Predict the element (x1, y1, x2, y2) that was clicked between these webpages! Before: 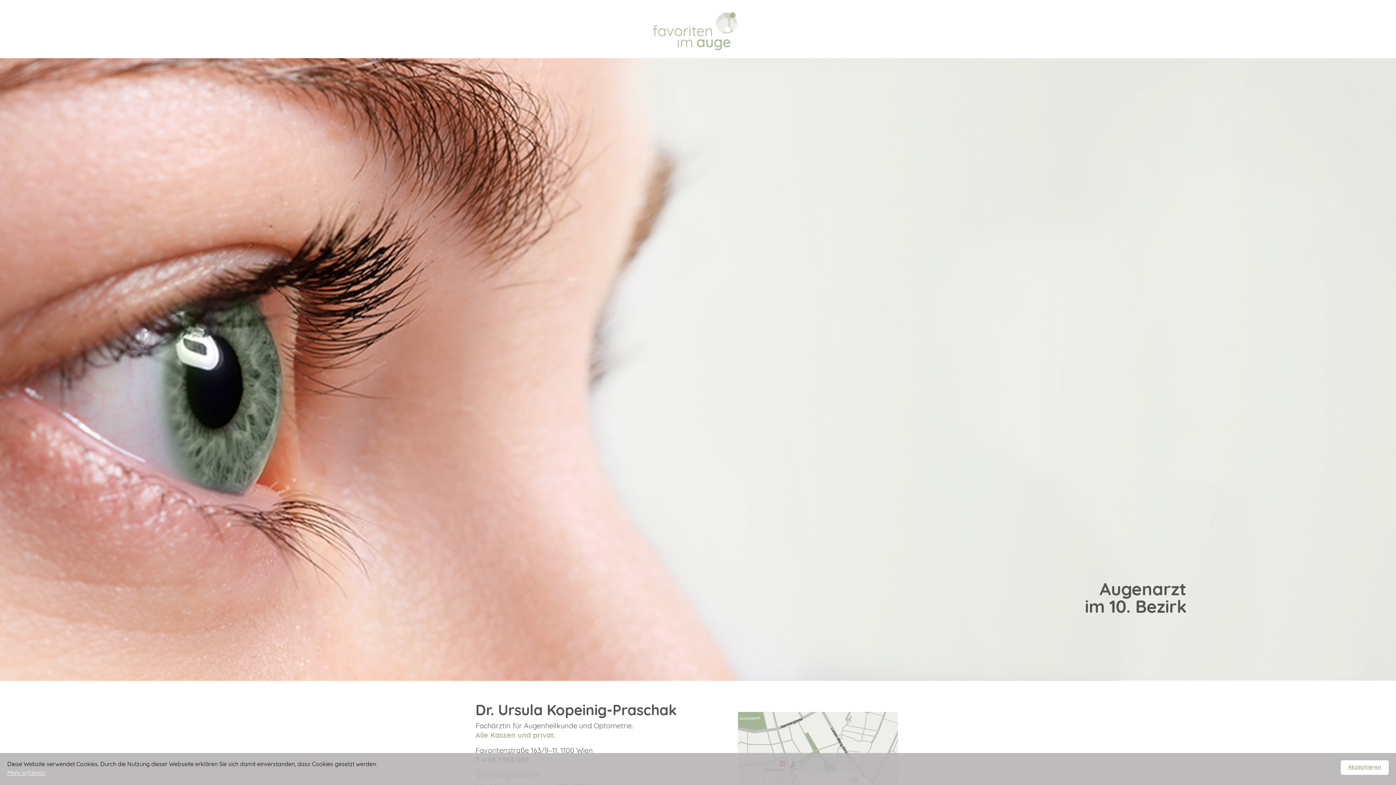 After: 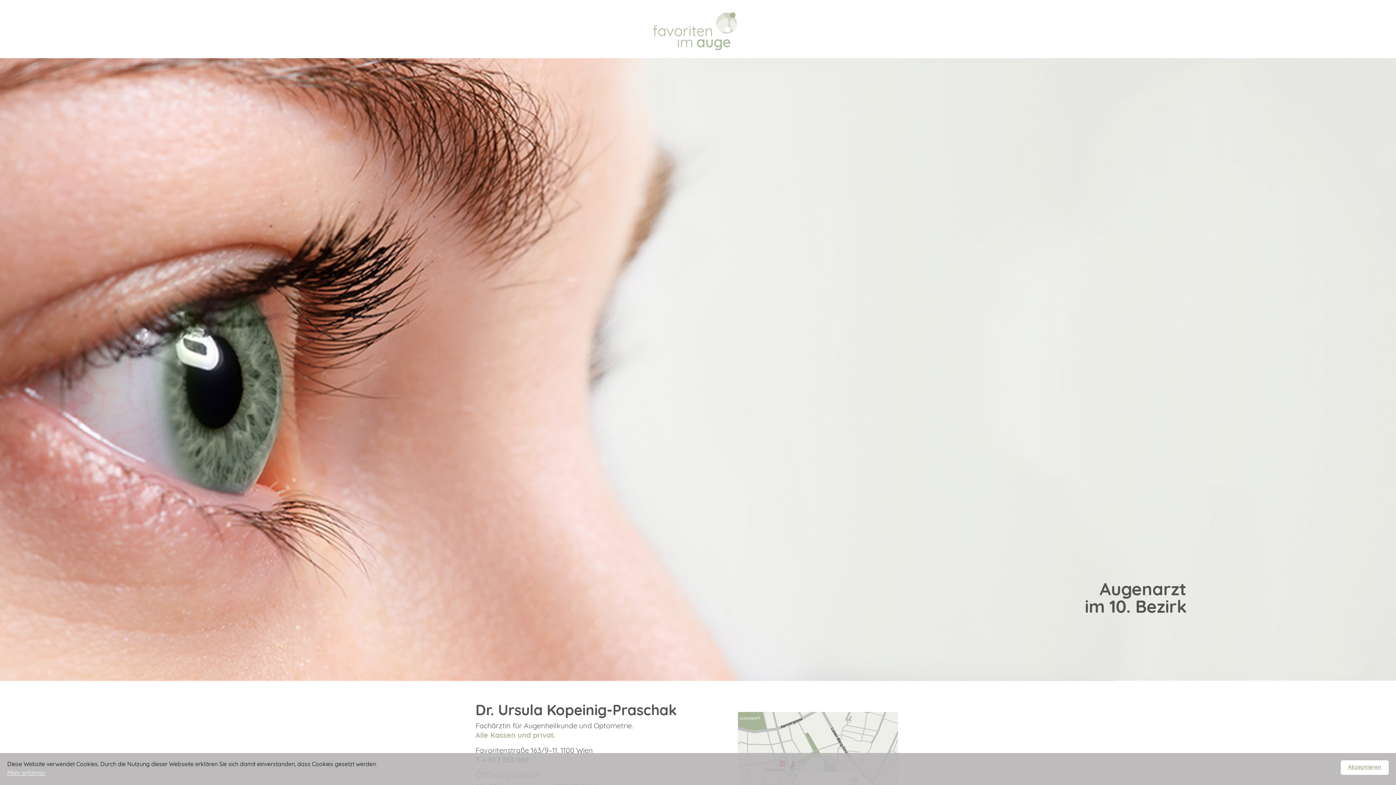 Action: bbox: (0, 366, 1396, 372)